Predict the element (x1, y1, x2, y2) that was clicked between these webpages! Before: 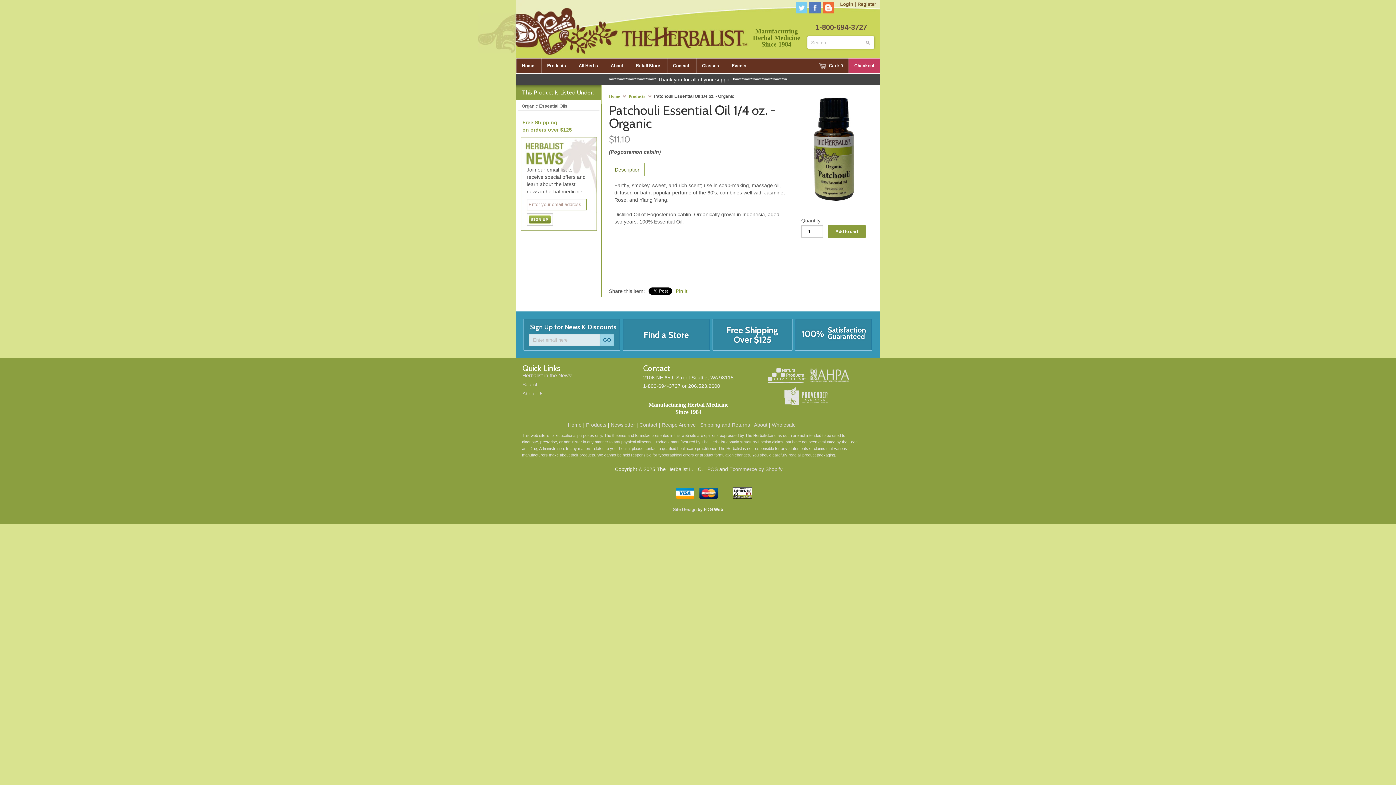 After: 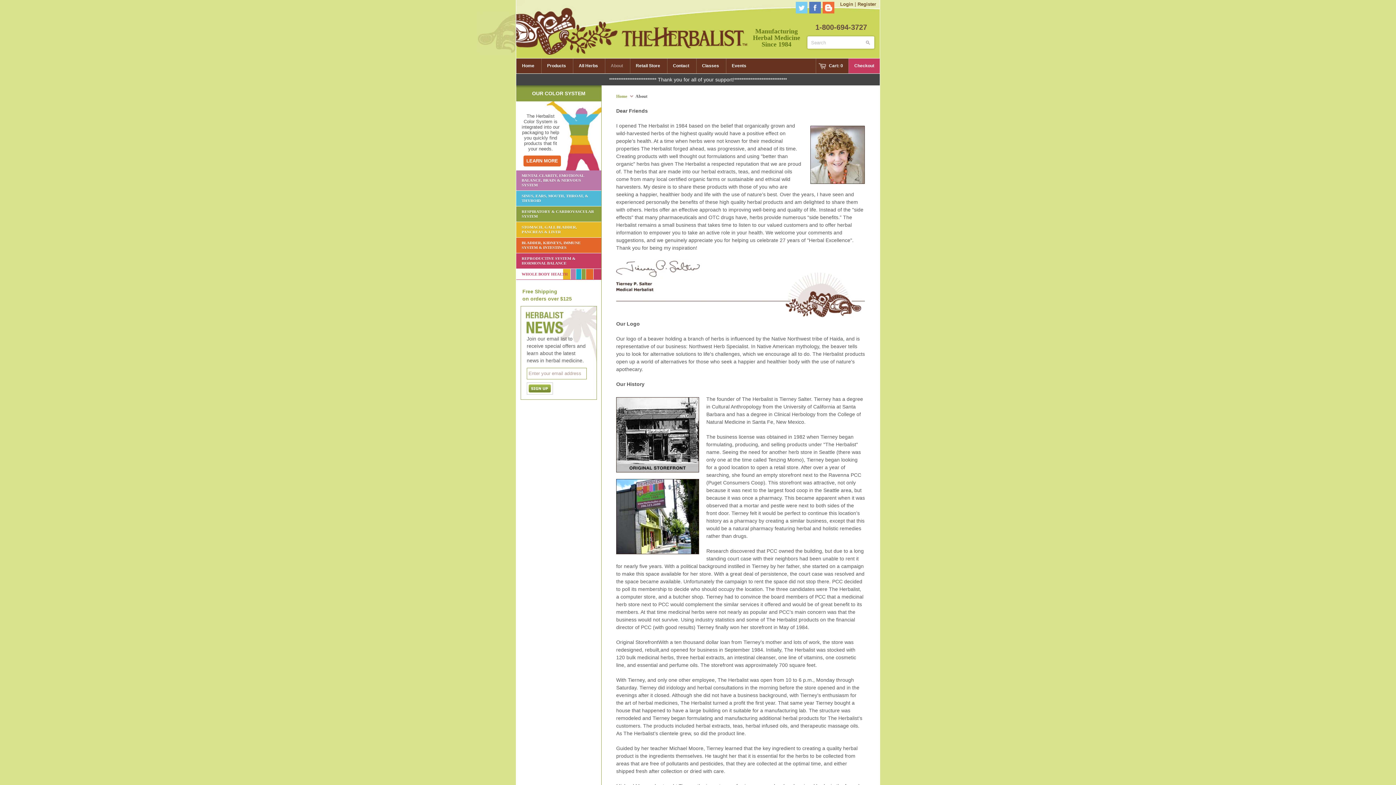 Action: label: About bbox: (605, 58, 628, 73)